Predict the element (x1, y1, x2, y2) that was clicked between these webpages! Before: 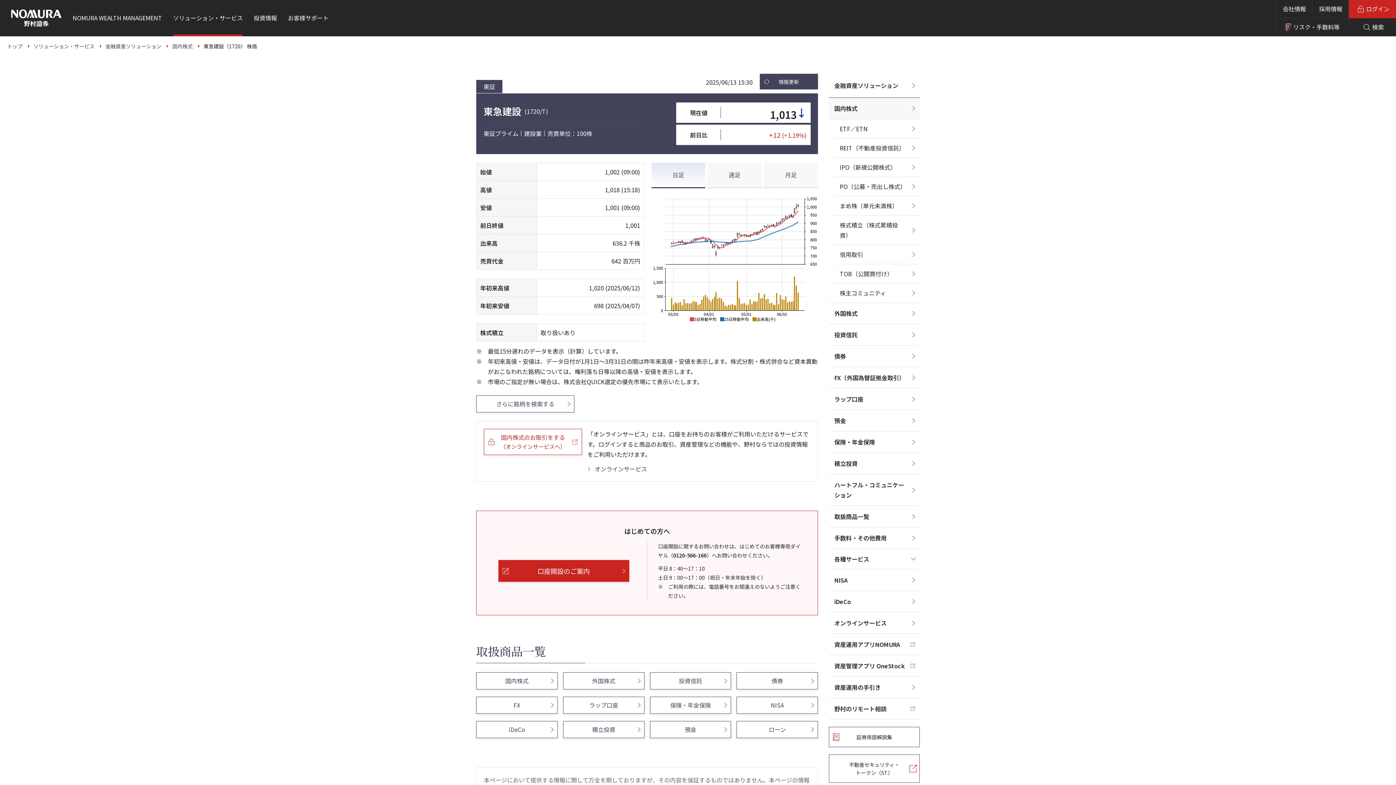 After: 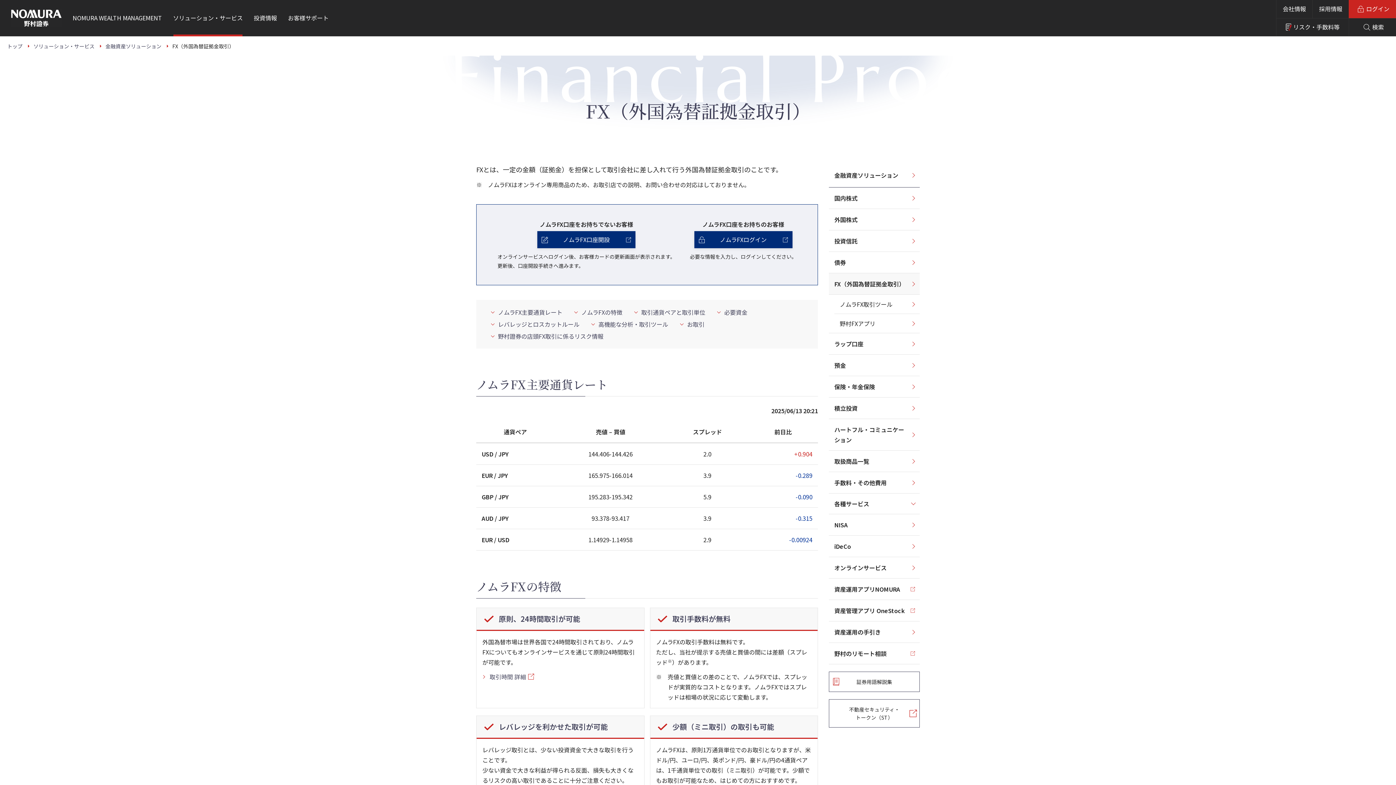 Action: label: FX（外国為替証拠金取引） bbox: (829, 367, 920, 388)